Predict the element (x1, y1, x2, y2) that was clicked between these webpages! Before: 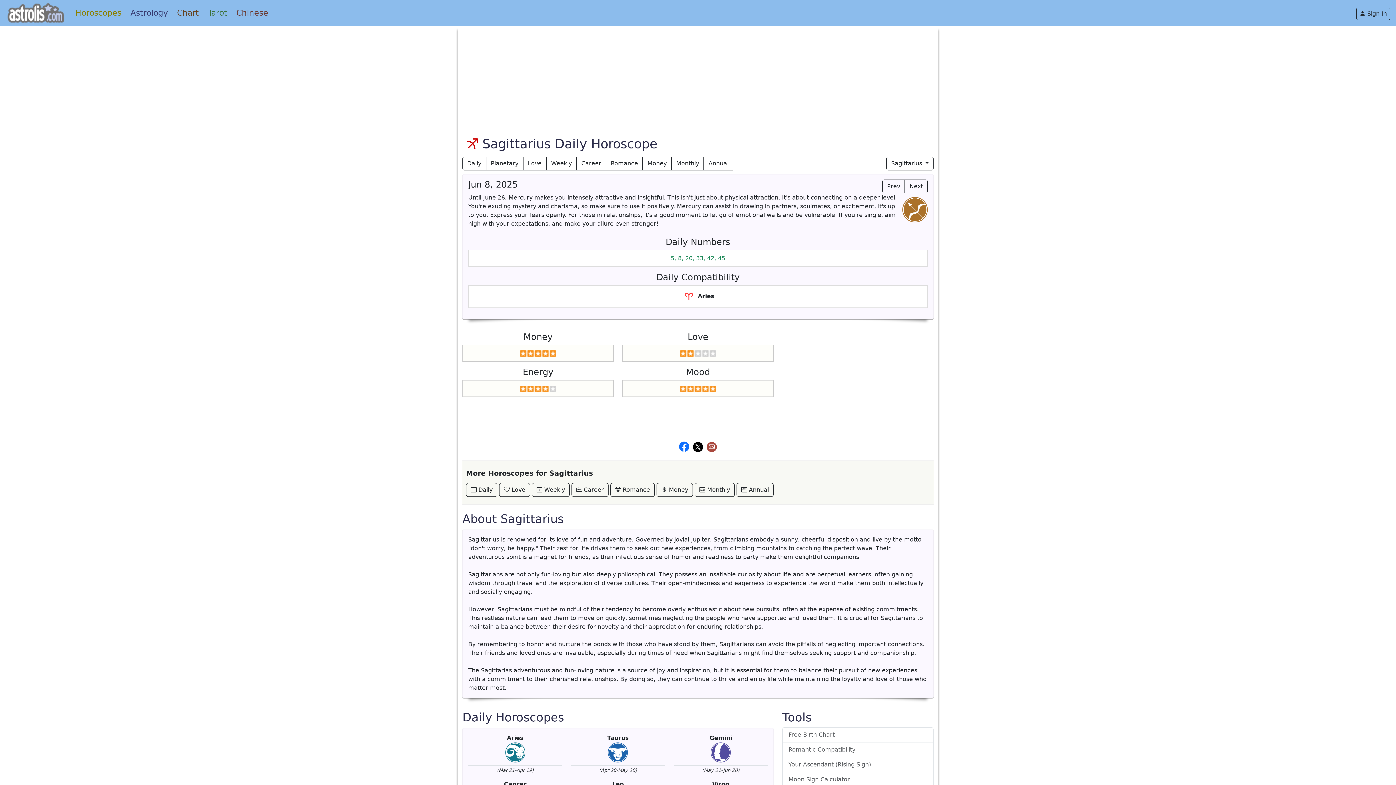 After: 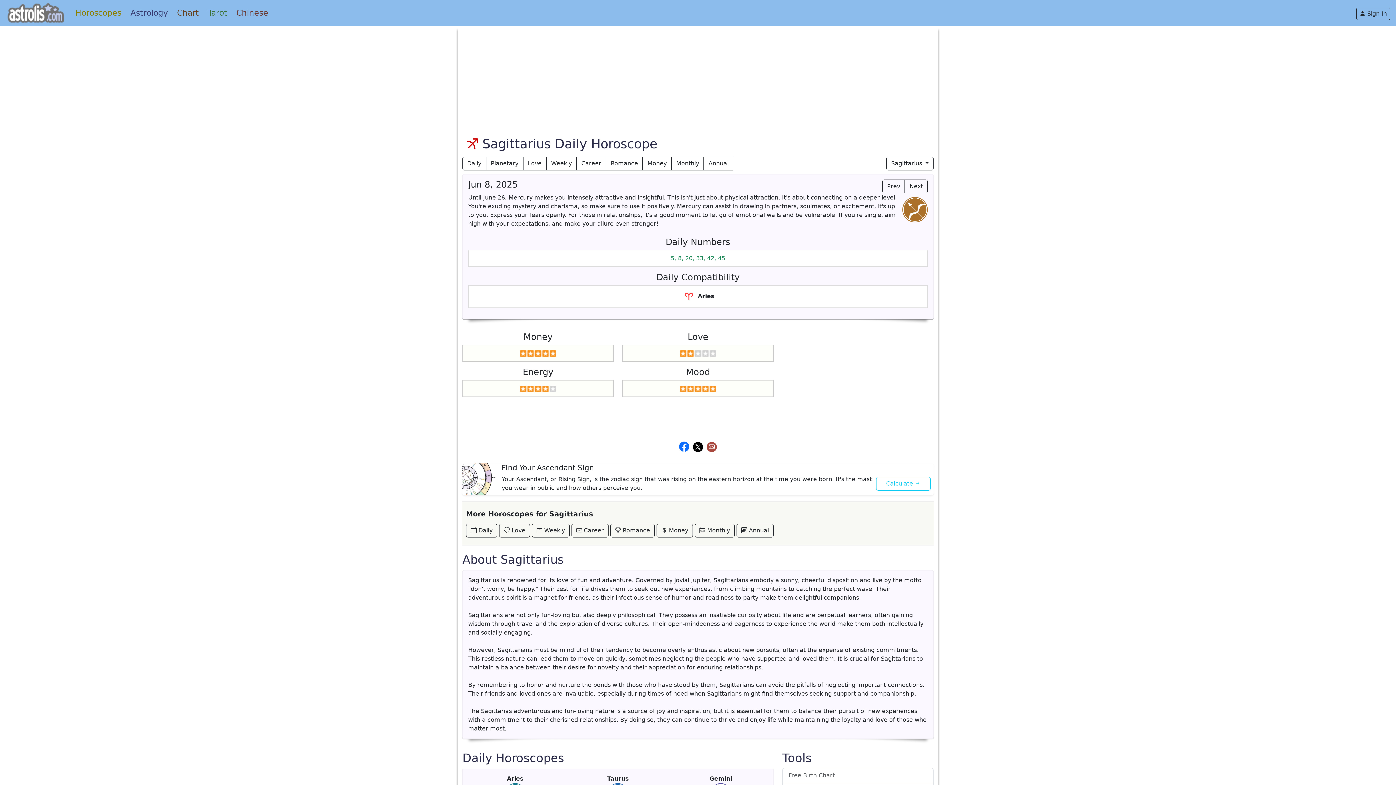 Action: bbox: (466, 483, 497, 497) label:  Daily